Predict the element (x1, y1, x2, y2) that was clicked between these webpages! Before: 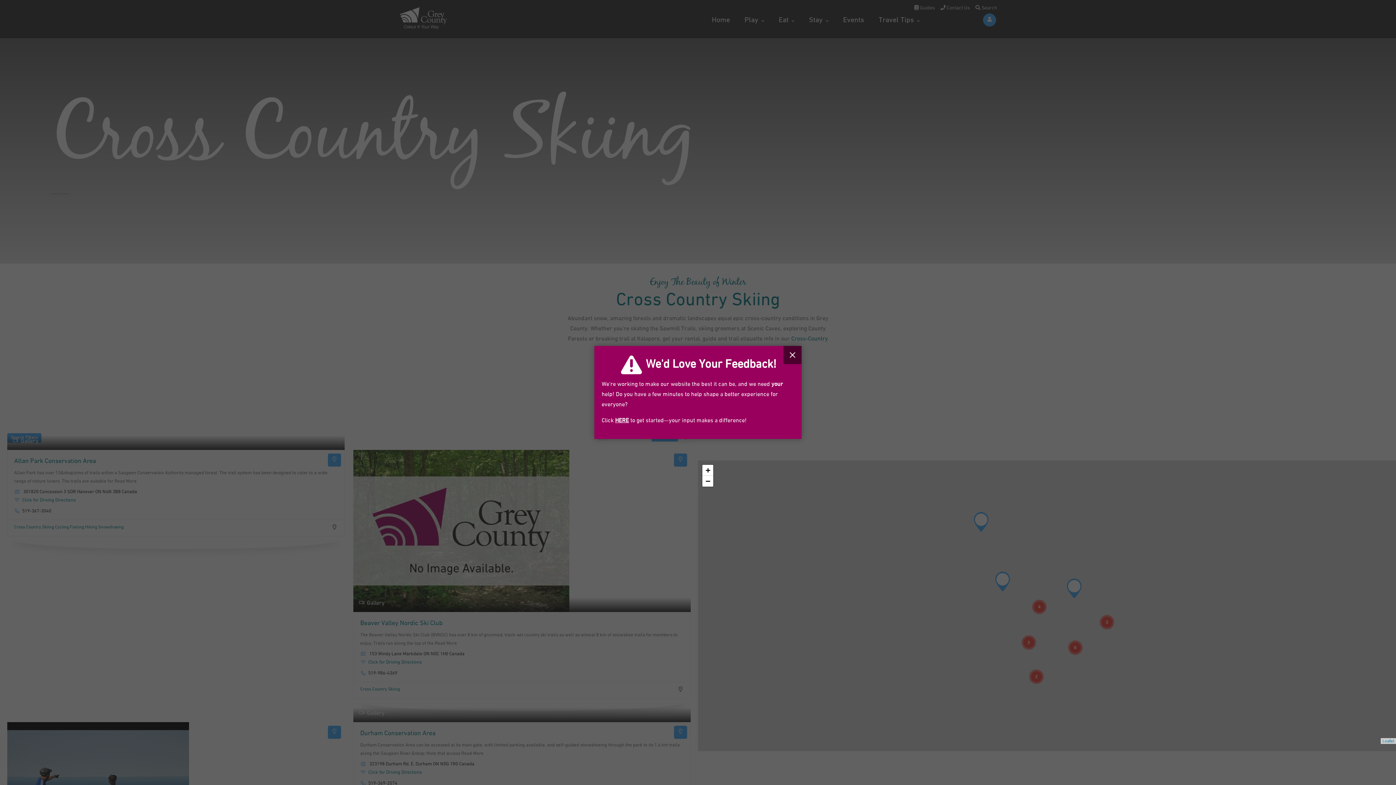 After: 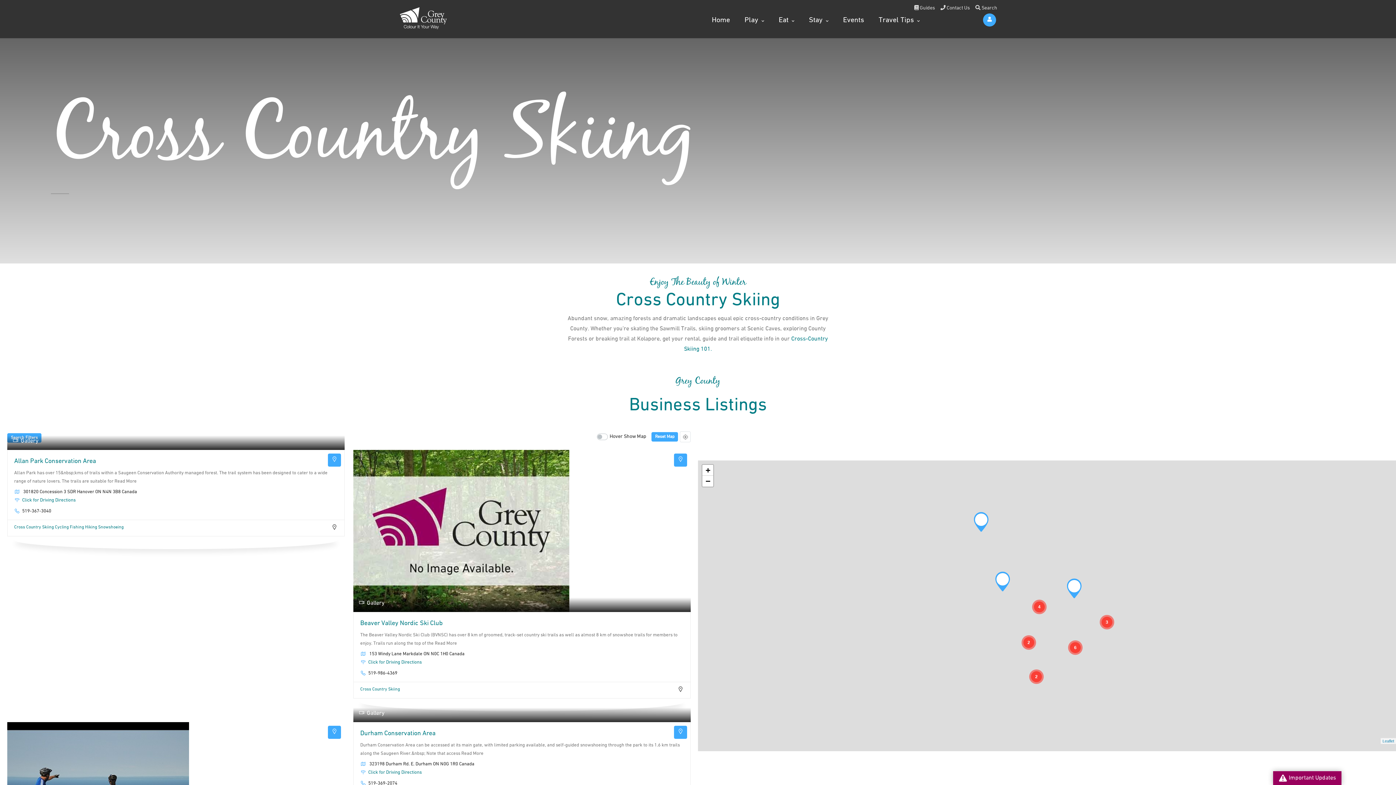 Action: bbox: (783, 346, 801, 364) label: Close